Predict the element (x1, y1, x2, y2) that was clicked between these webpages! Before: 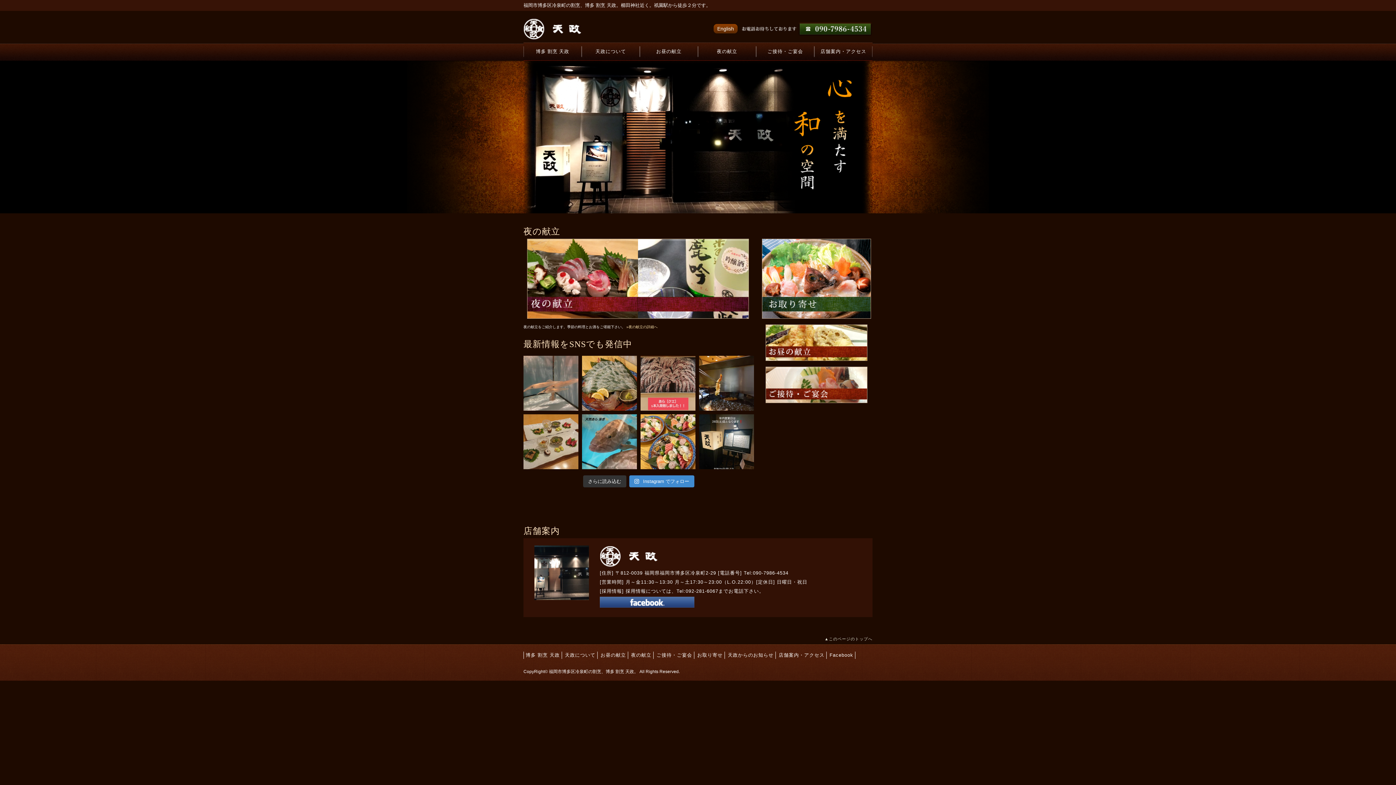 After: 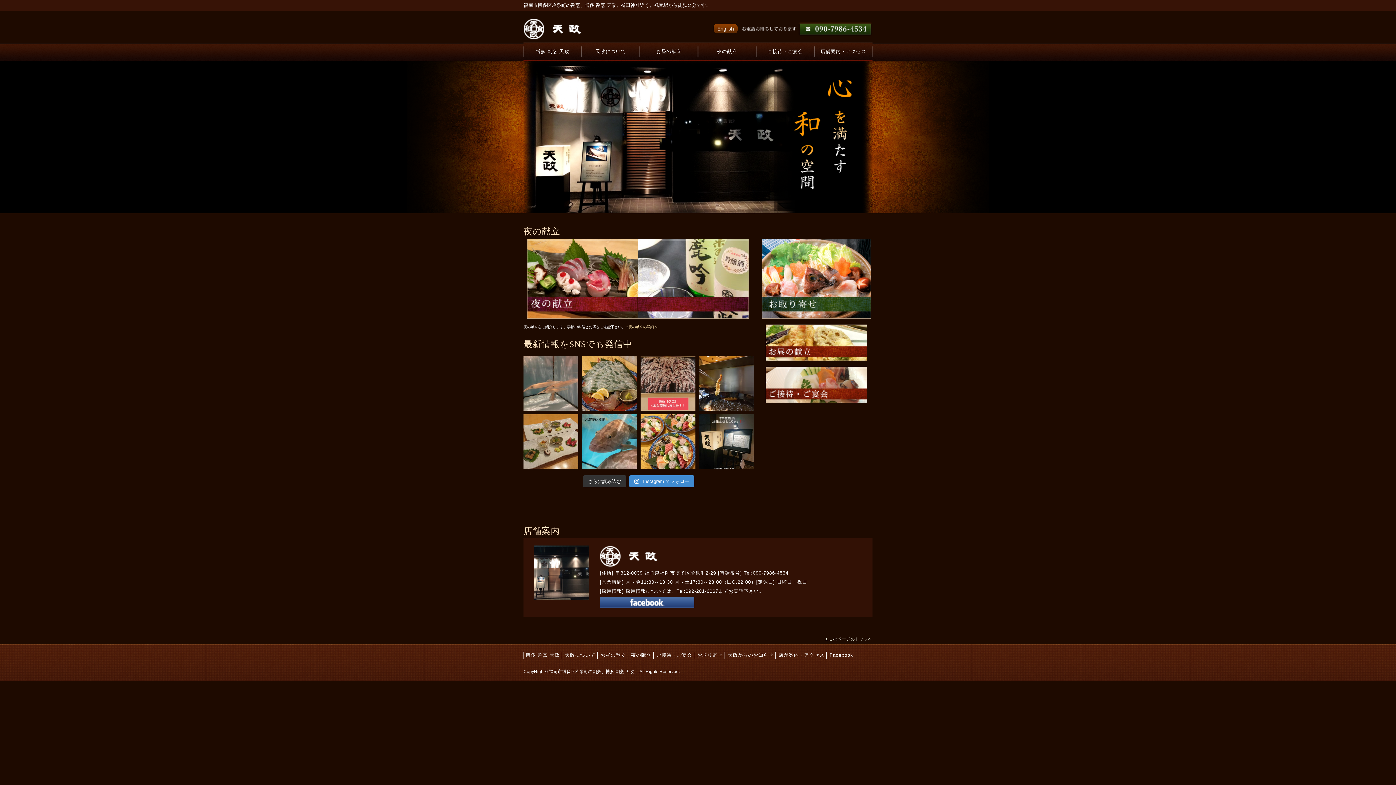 Action: label: 博多 割烹 天政 bbox: (525, 652, 560, 658)